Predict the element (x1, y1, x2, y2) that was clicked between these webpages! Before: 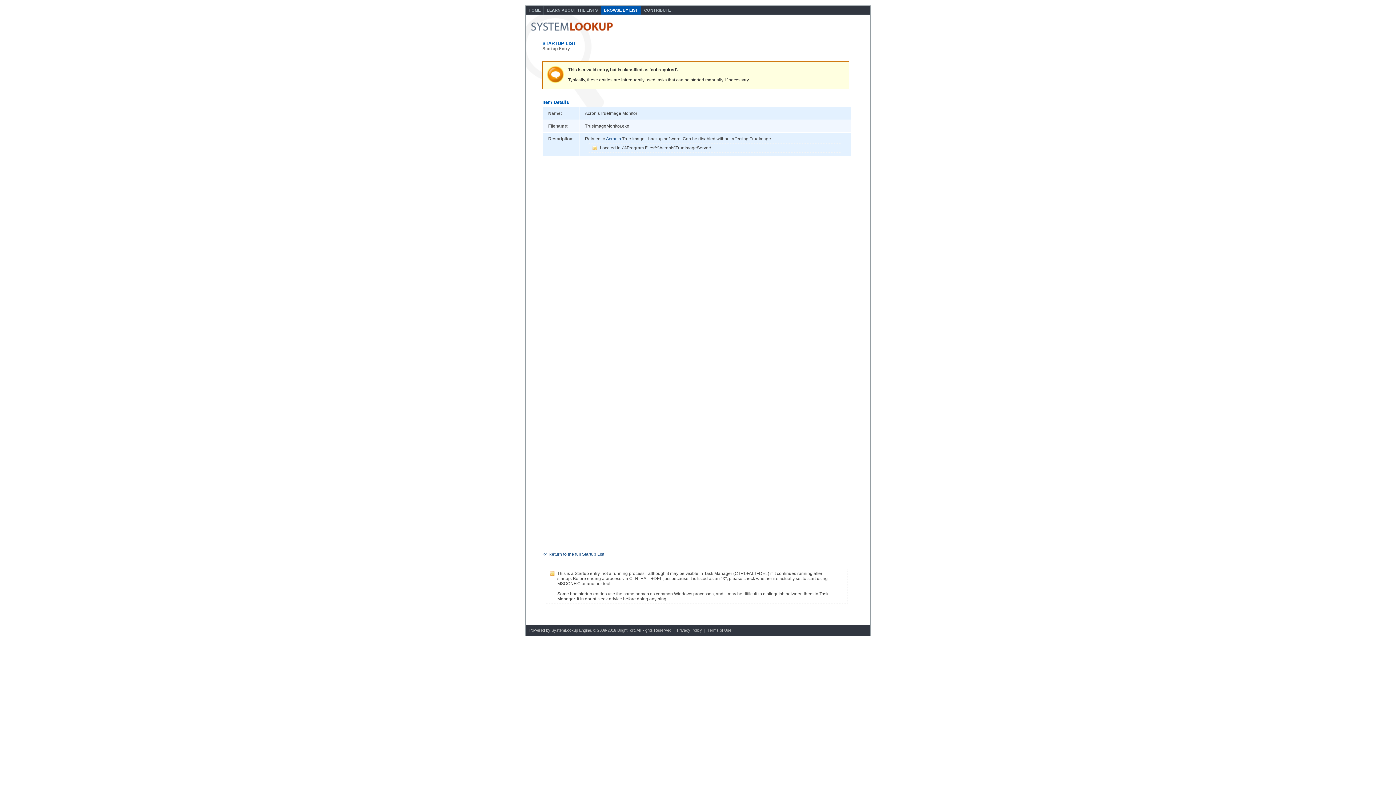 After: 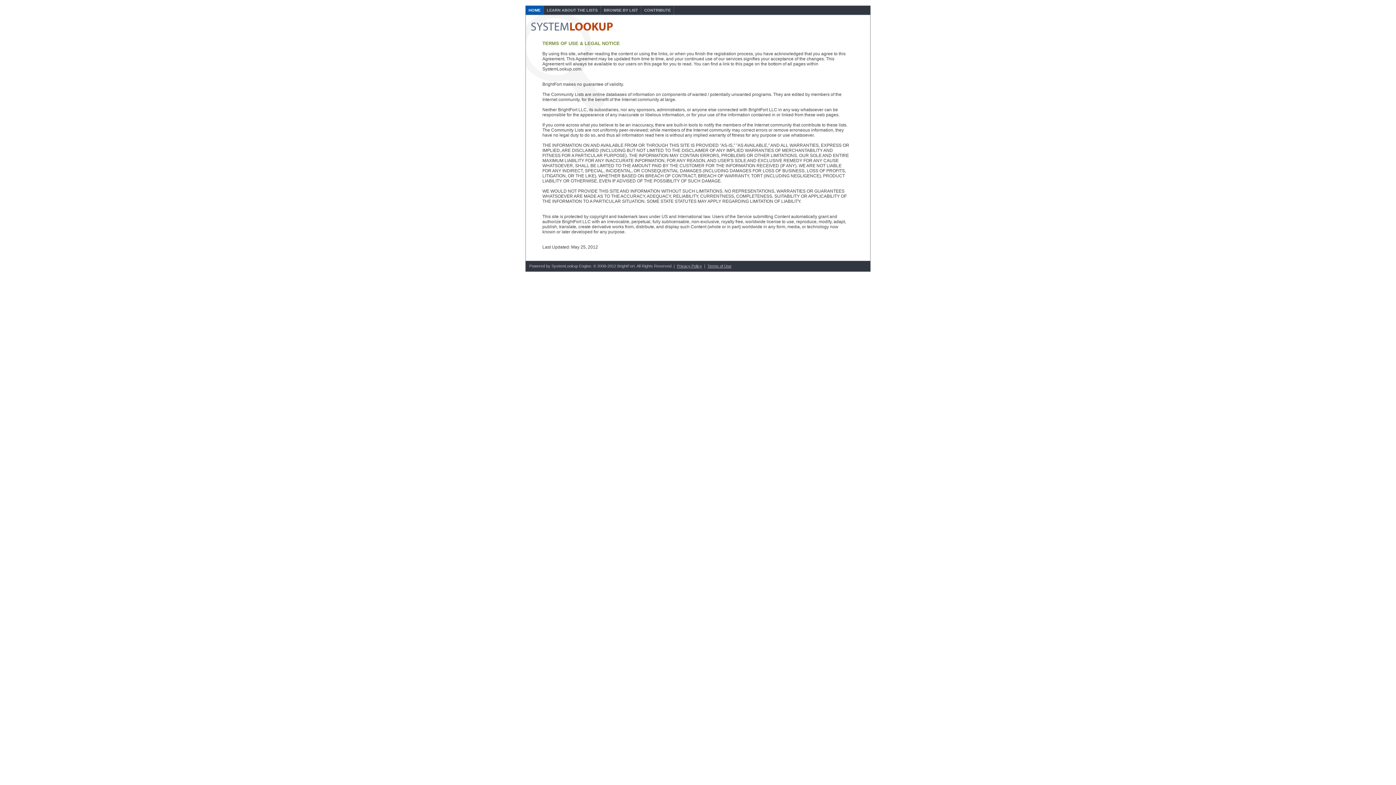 Action: label: Terms of Use bbox: (707, 628, 731, 632)